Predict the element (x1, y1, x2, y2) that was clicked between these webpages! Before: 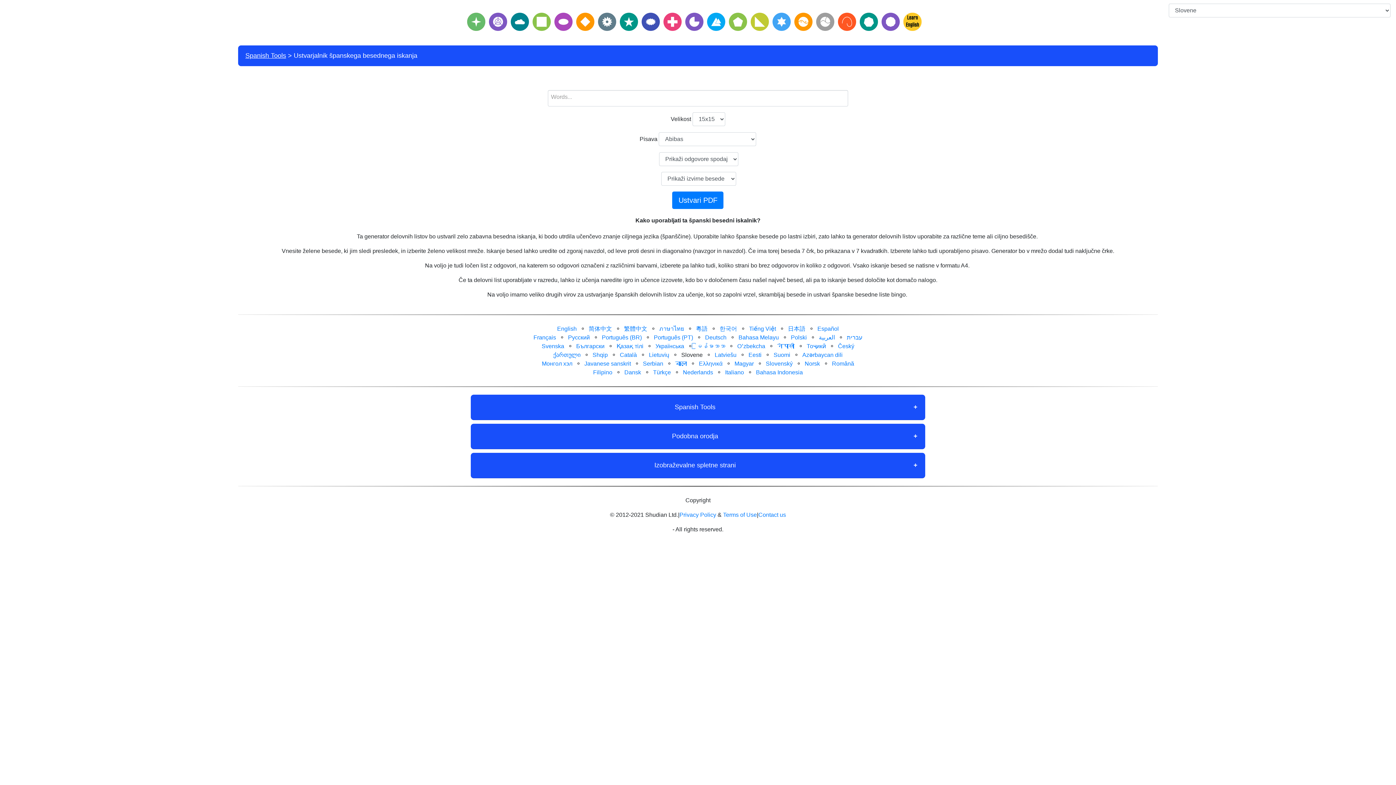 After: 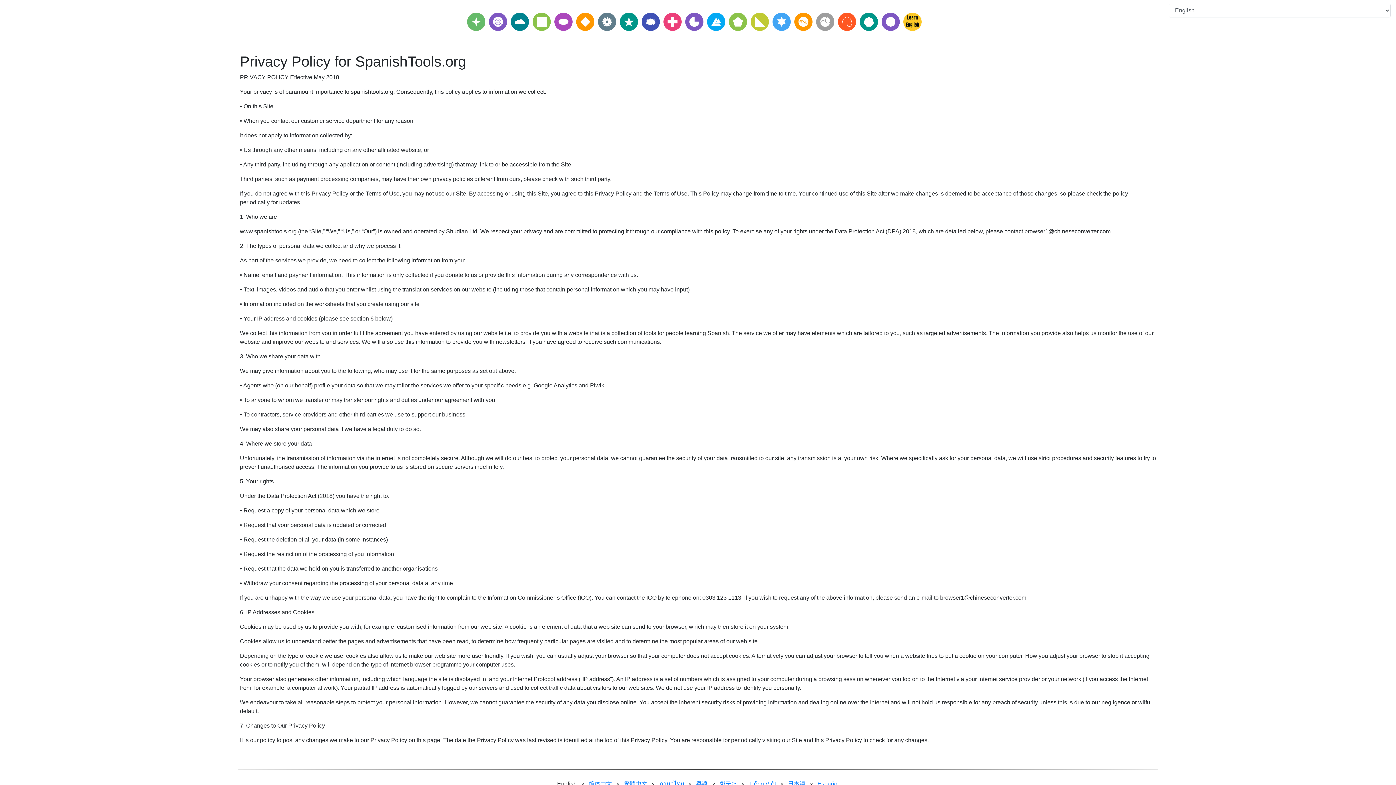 Action: bbox: (679, 512, 716, 518) label: Privacy Policy